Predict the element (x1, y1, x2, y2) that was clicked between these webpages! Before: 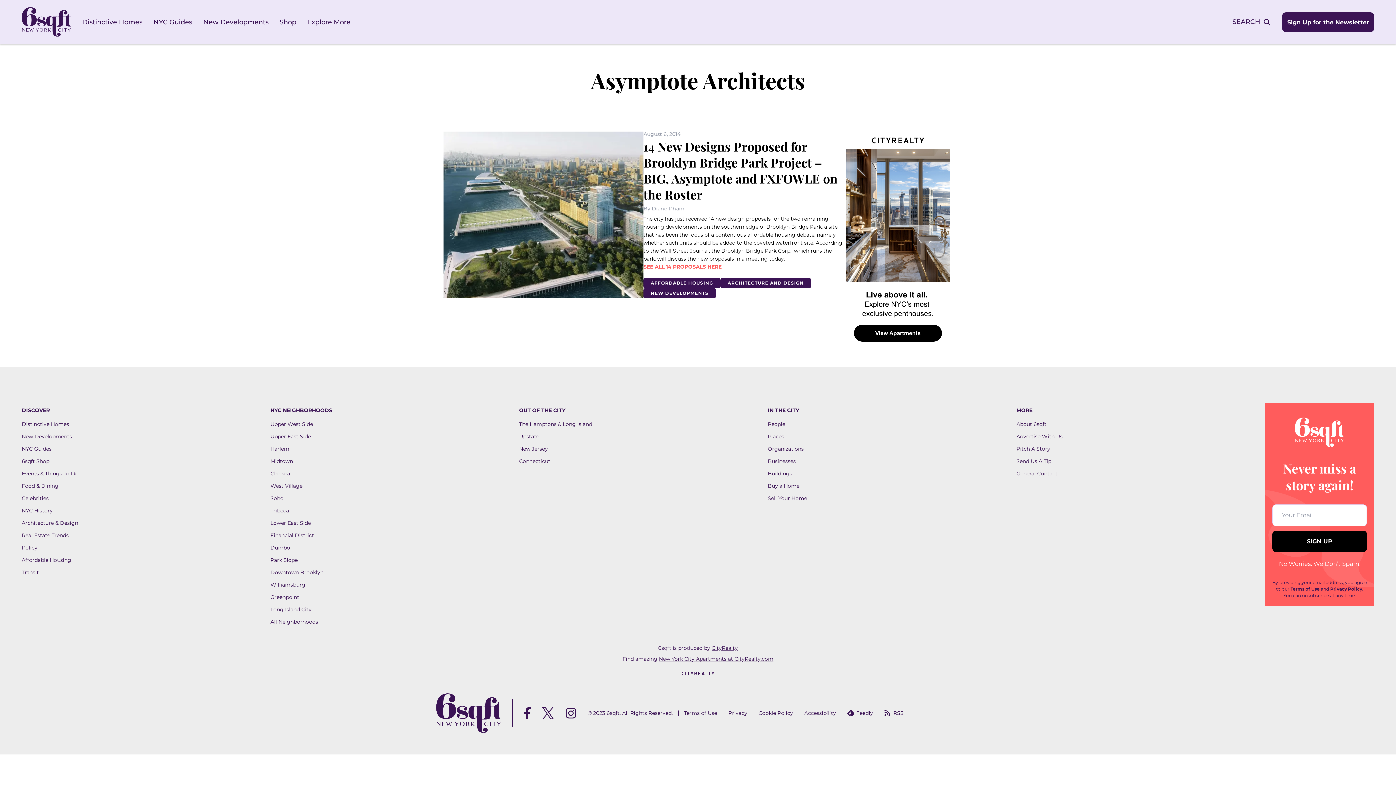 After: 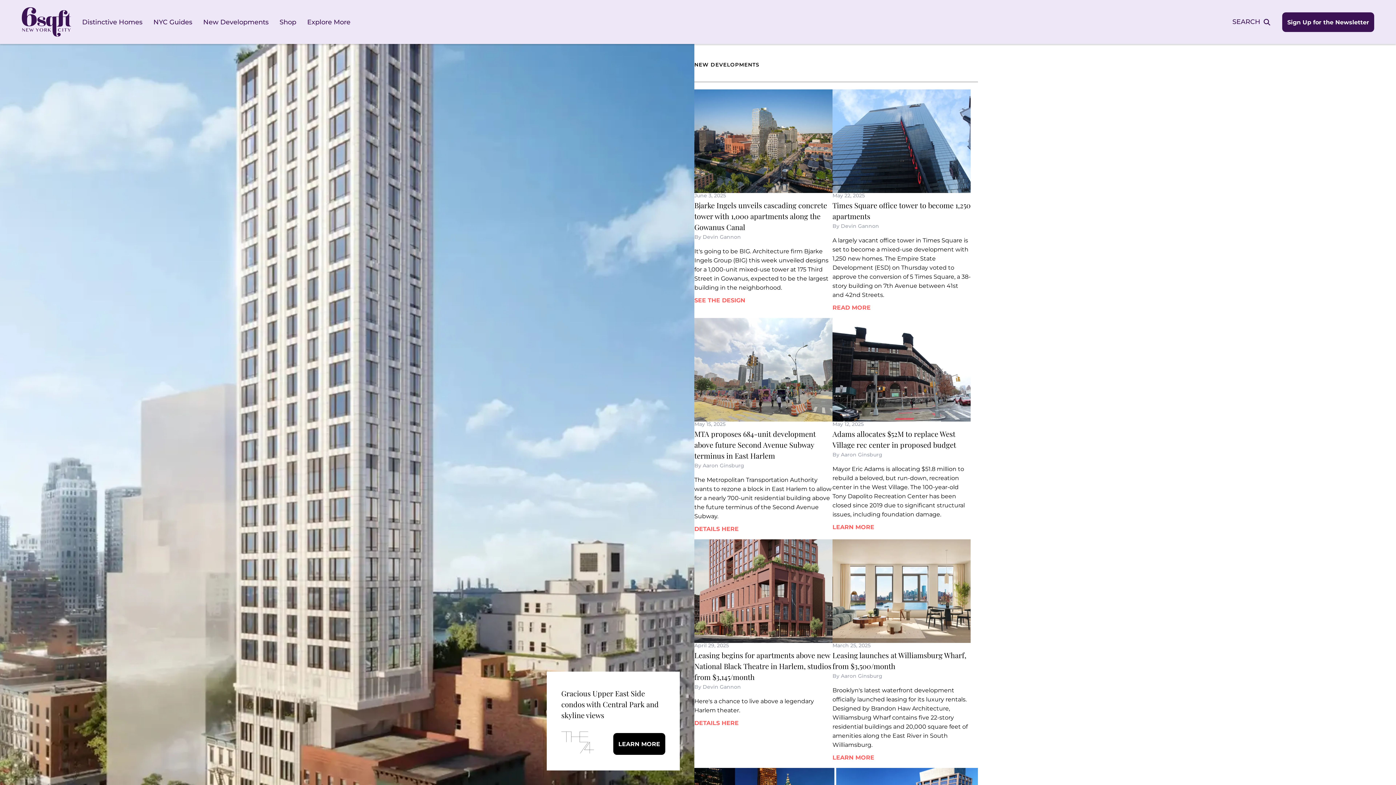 Action: bbox: (643, 288, 716, 298) label: NEW DEVELOPMENTS